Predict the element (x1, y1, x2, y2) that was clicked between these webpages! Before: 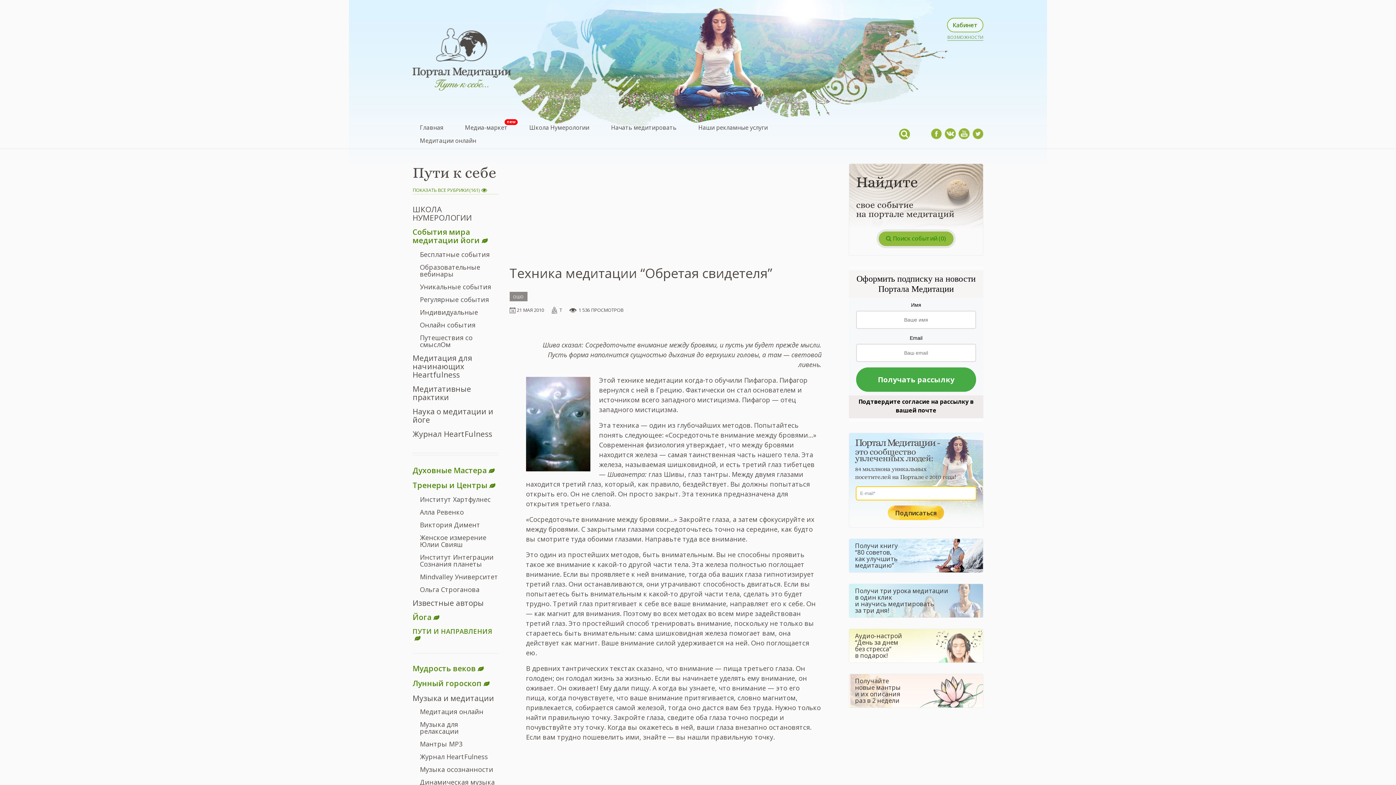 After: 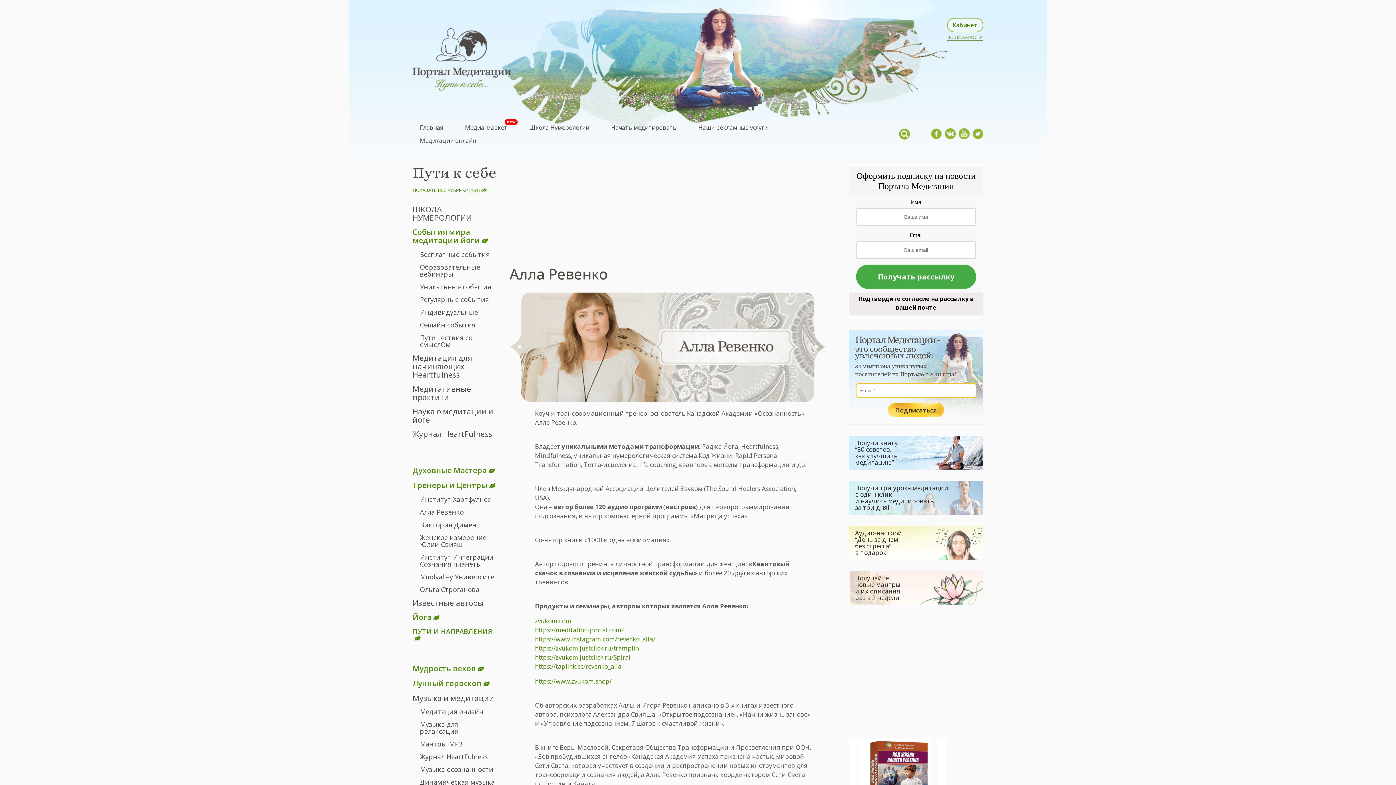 Action: label: Алла Ревенко bbox: (420, 508, 464, 516)